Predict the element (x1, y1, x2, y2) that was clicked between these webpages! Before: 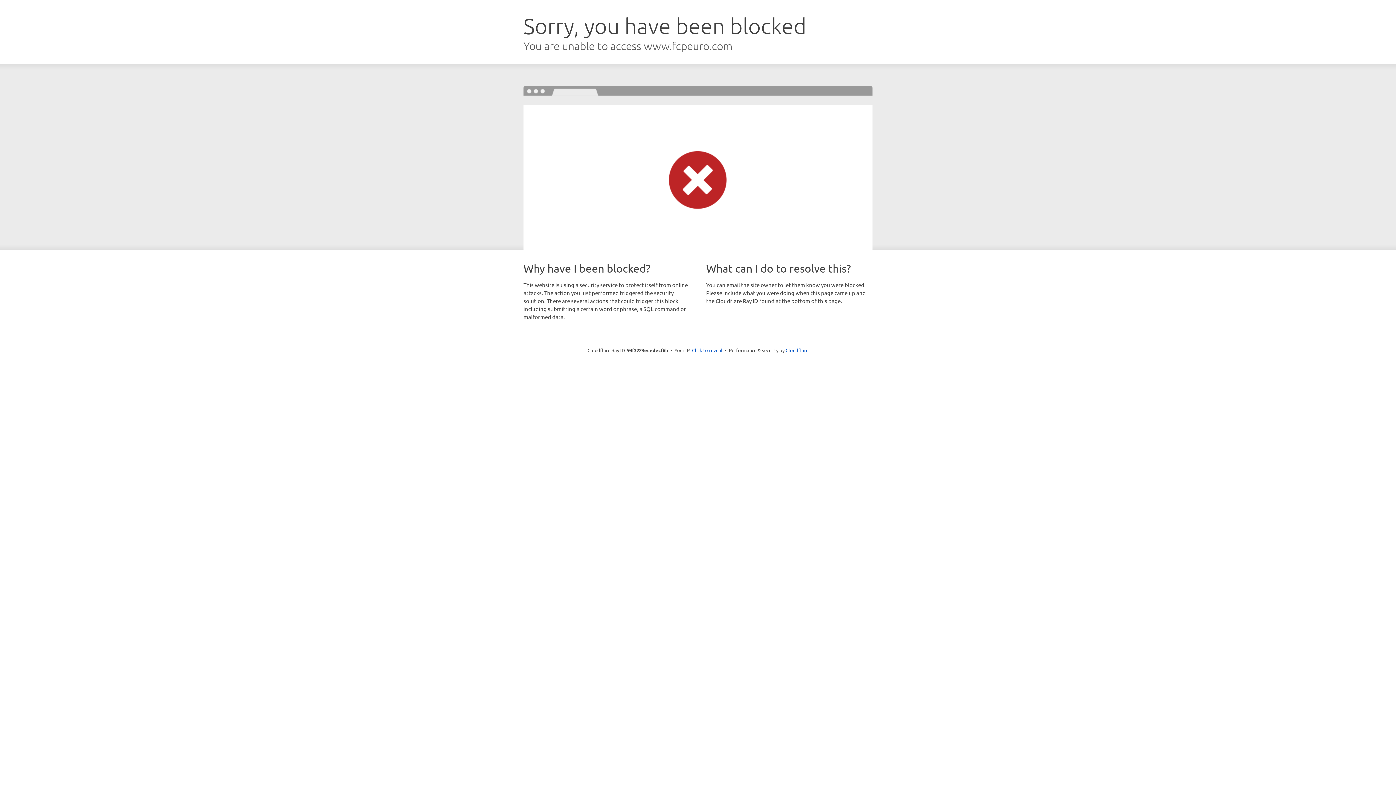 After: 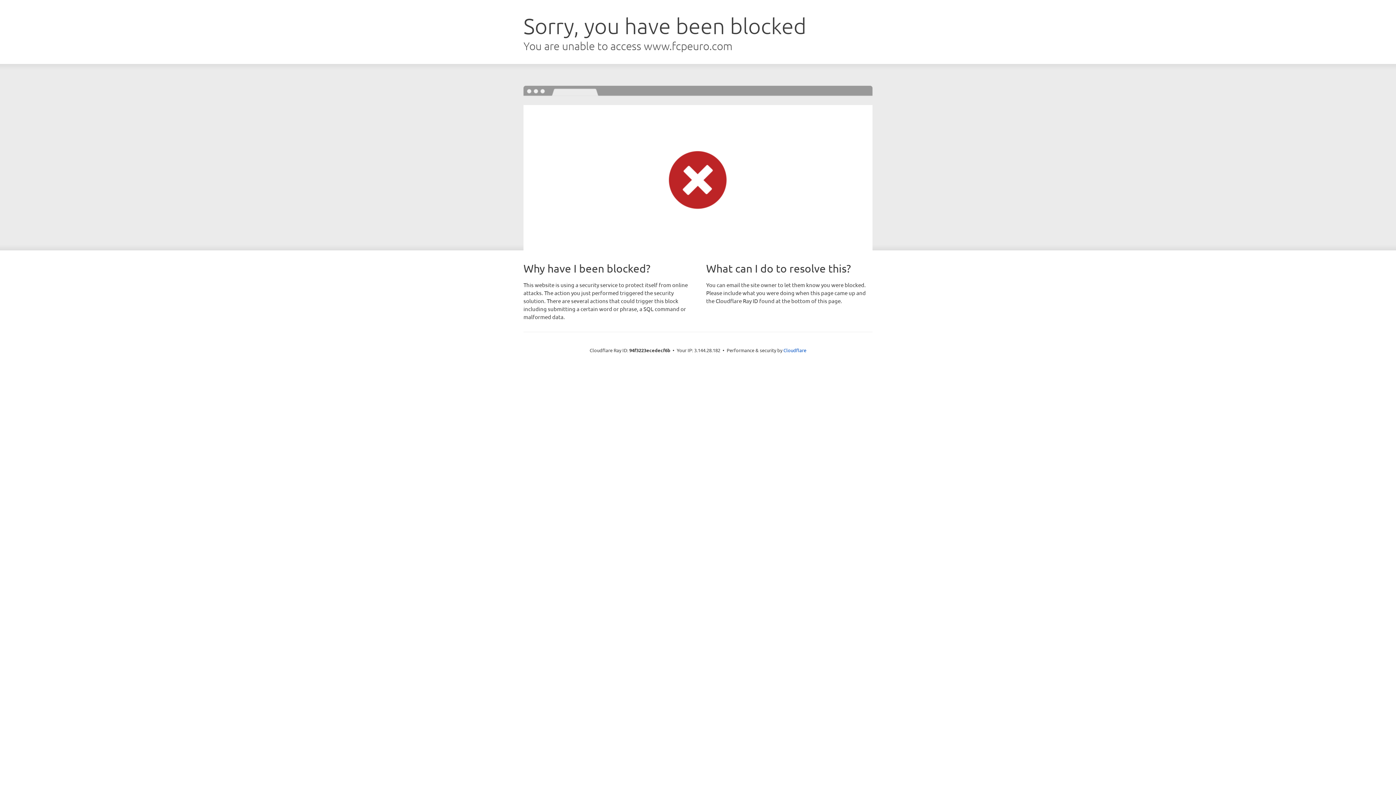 Action: bbox: (692, 346, 722, 353) label: Click to reveal